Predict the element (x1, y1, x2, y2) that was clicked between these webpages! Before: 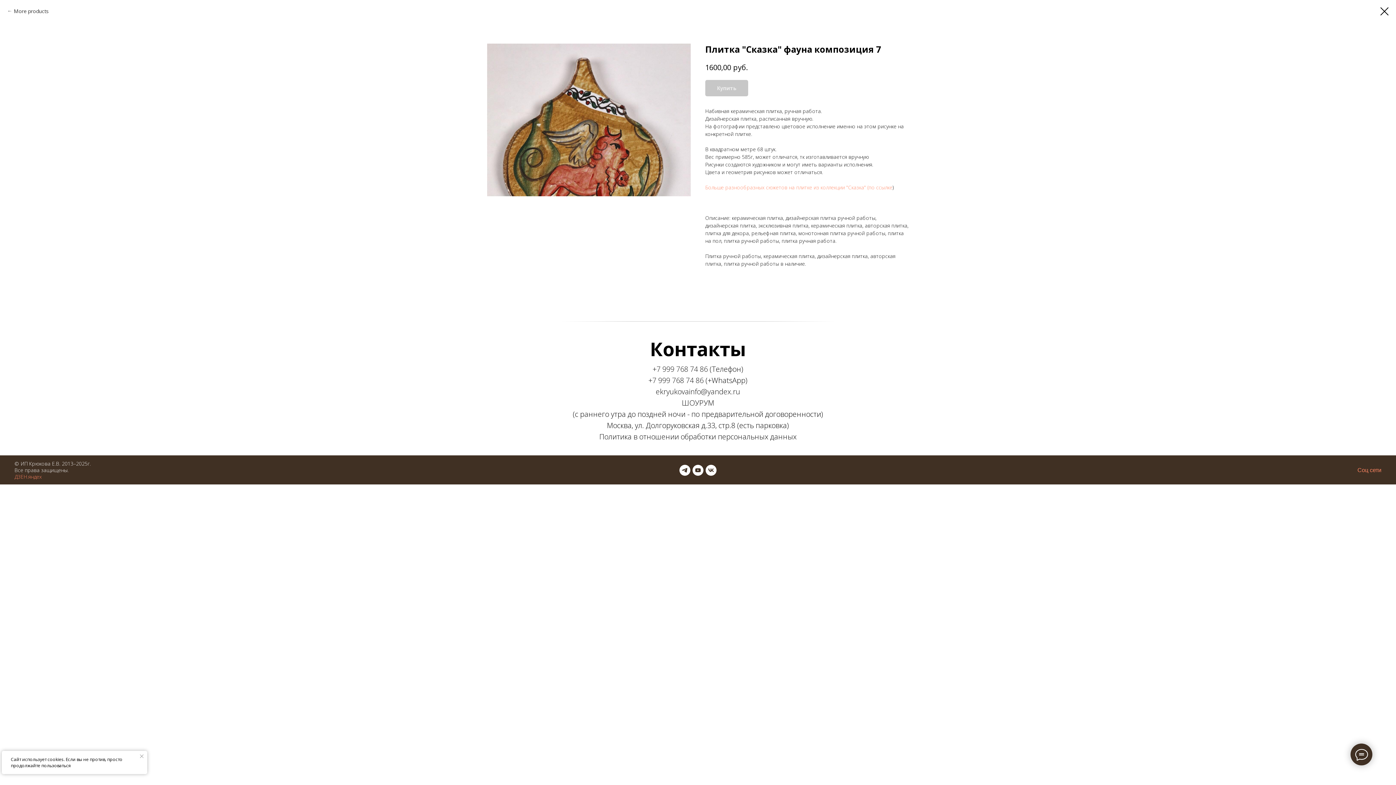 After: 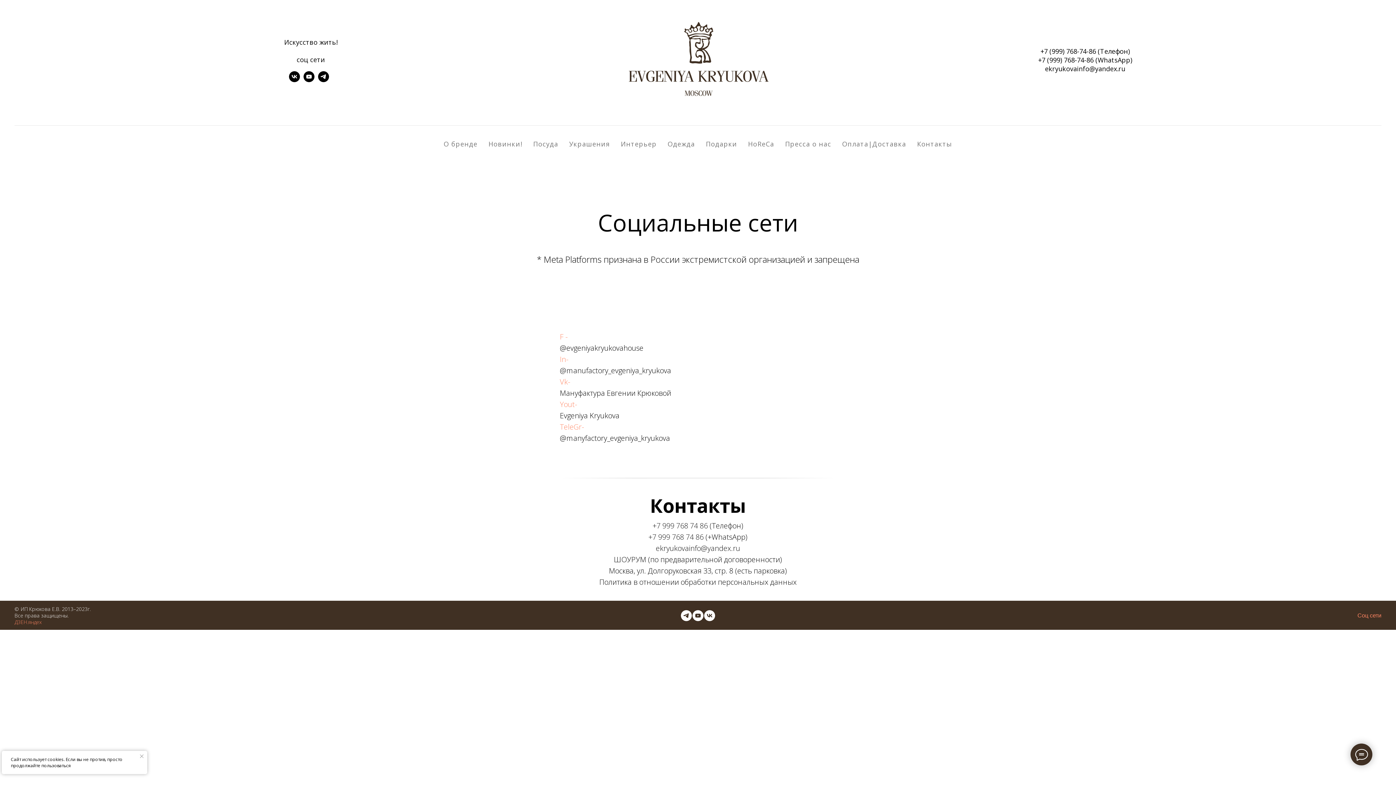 Action: label: Соц сети bbox: (1357, 467, 1381, 473)